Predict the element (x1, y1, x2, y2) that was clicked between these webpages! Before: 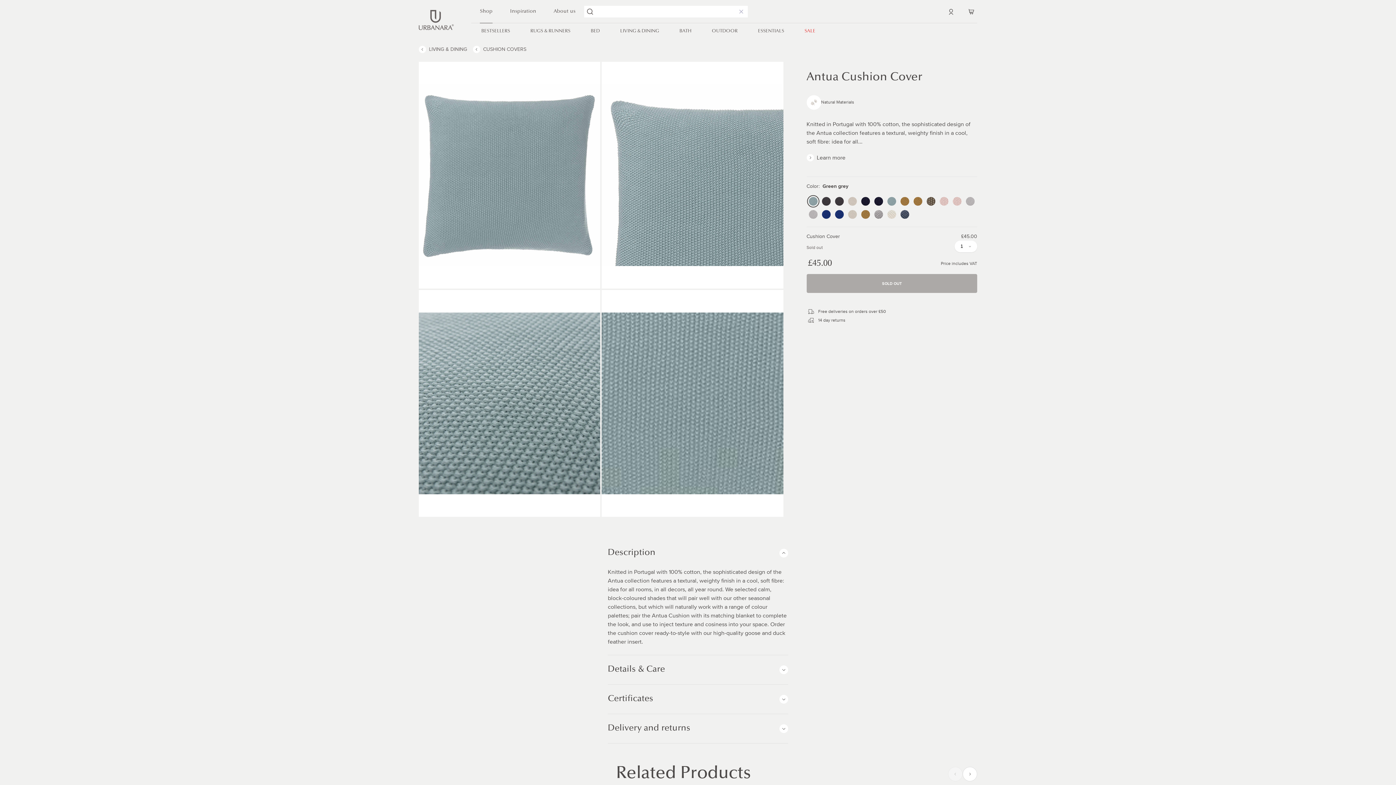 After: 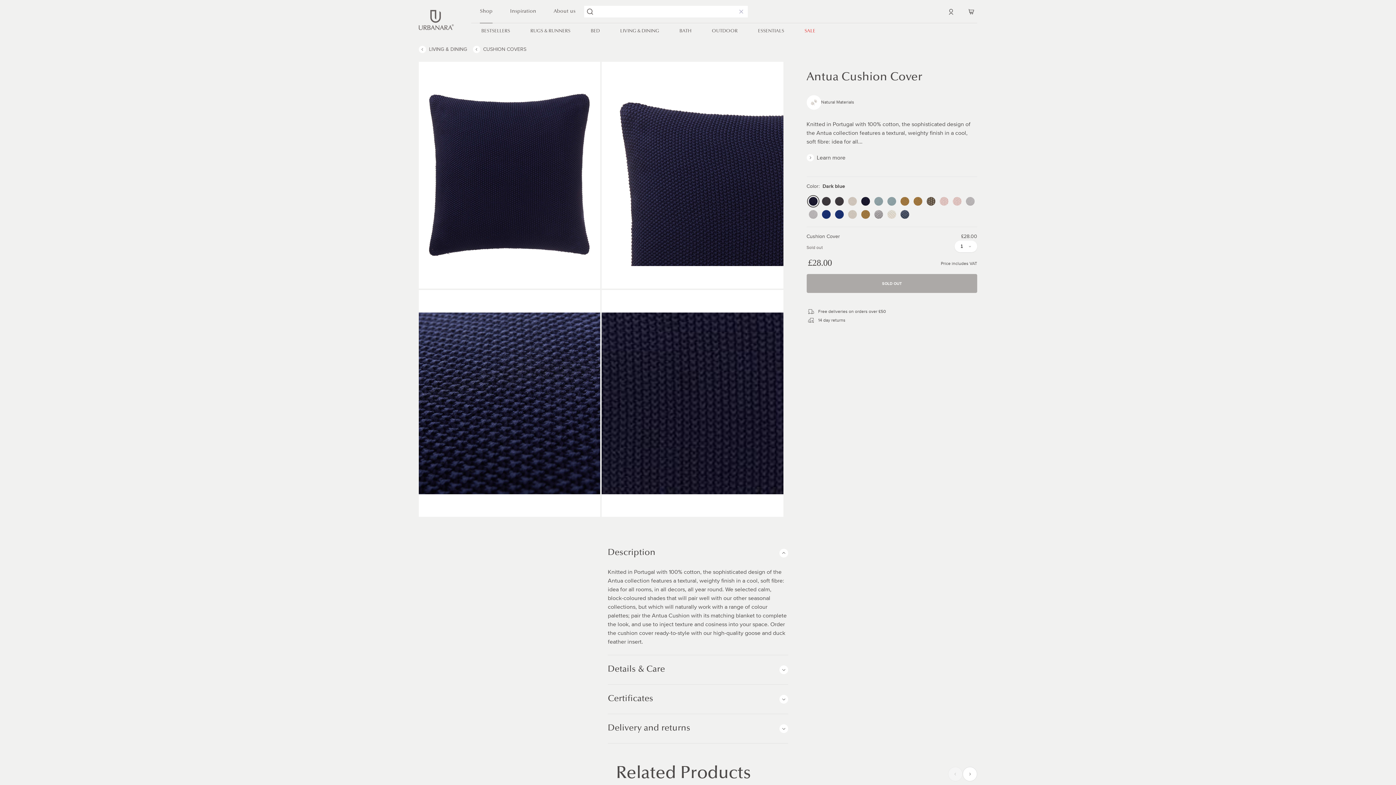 Action: label: Dark blue bbox: (874, 197, 883, 205)